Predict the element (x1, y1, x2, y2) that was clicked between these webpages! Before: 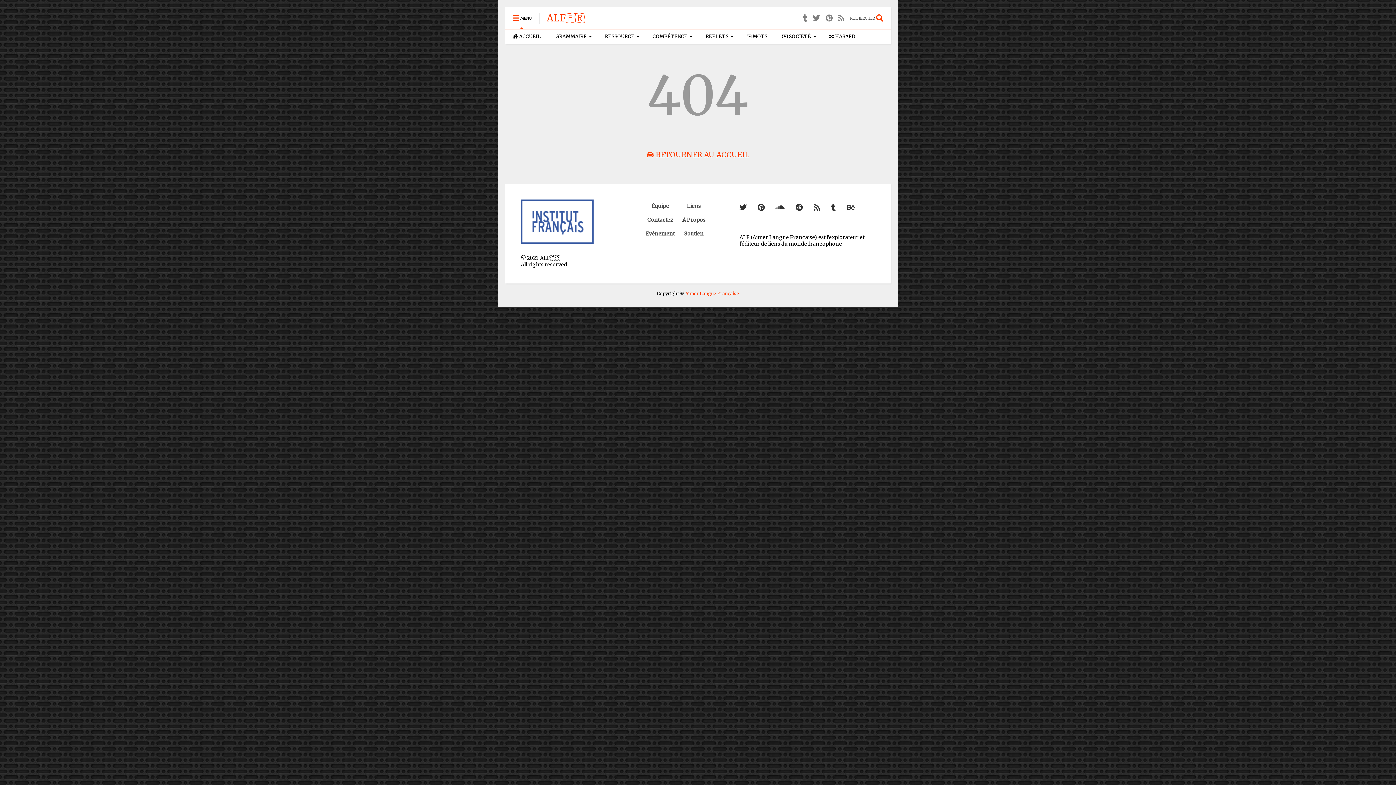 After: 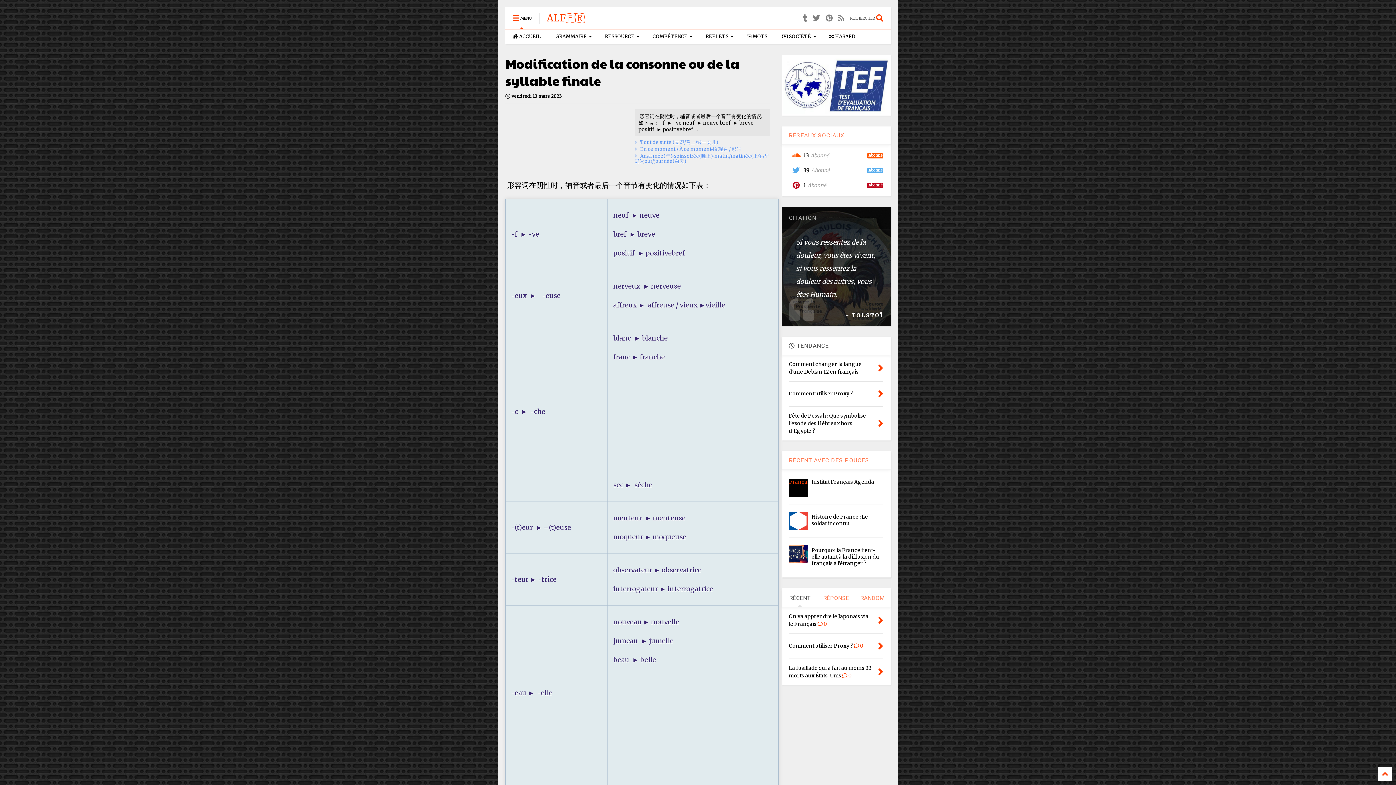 Action: bbox: (822, 29, 862, 44) label:  HASARD